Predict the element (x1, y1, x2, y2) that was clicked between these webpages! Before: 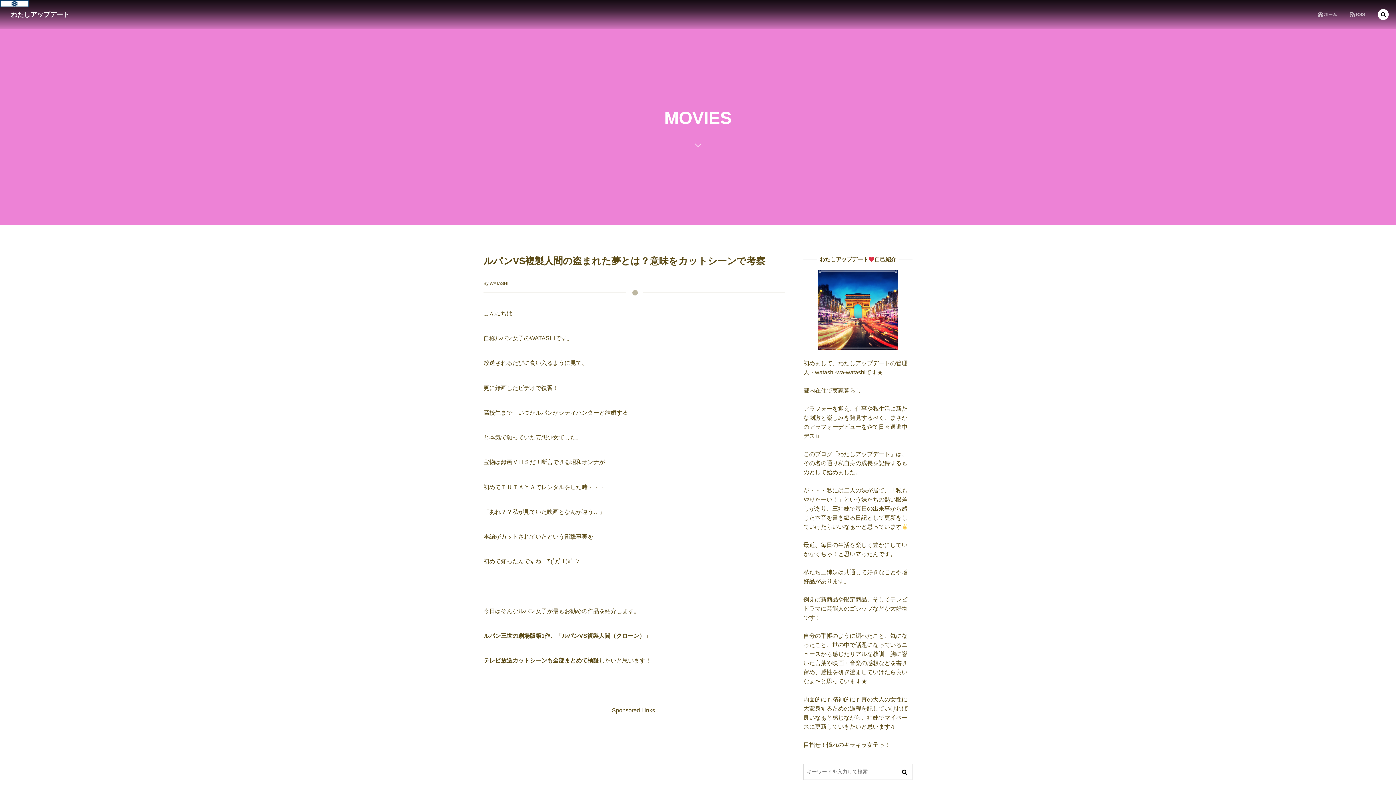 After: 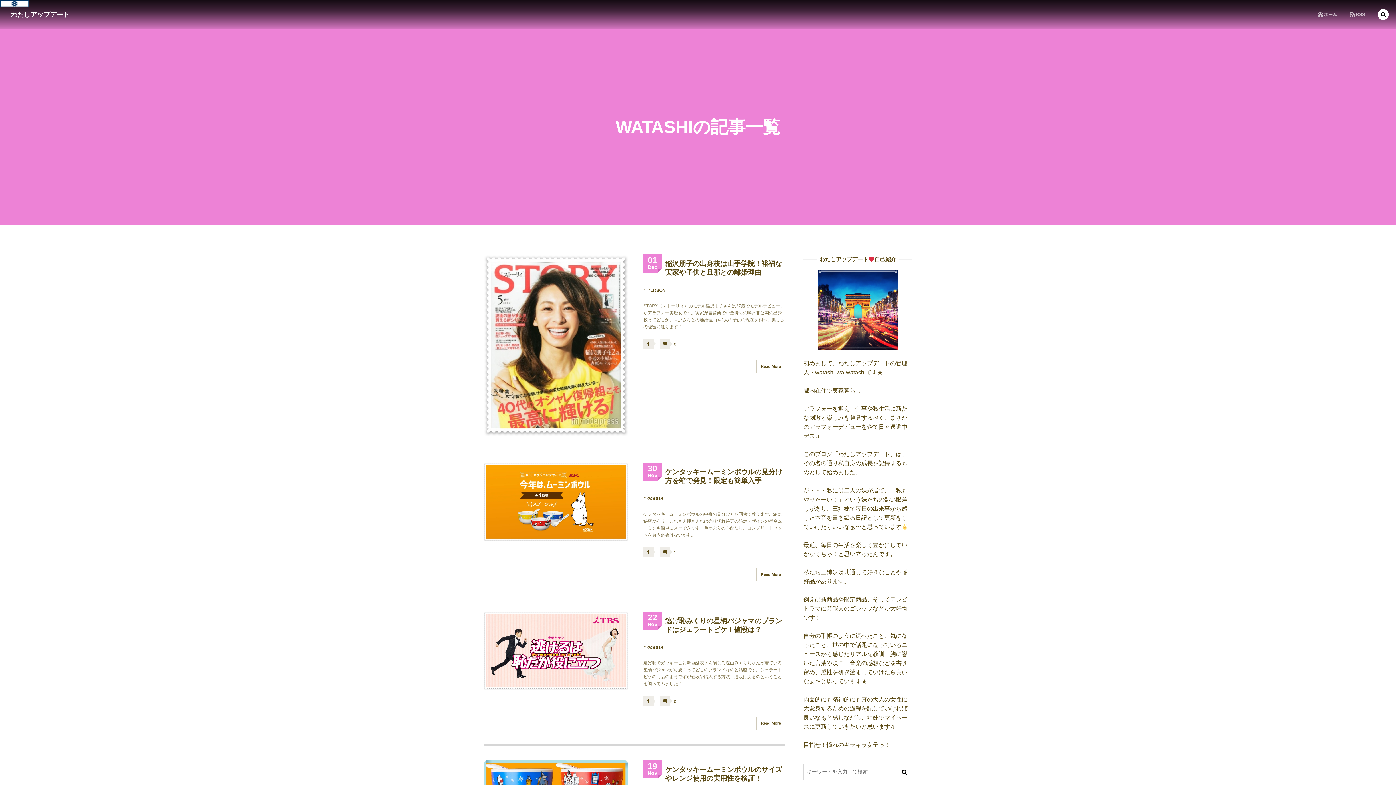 Action: label: WATASHI bbox: (489, 281, 508, 286)